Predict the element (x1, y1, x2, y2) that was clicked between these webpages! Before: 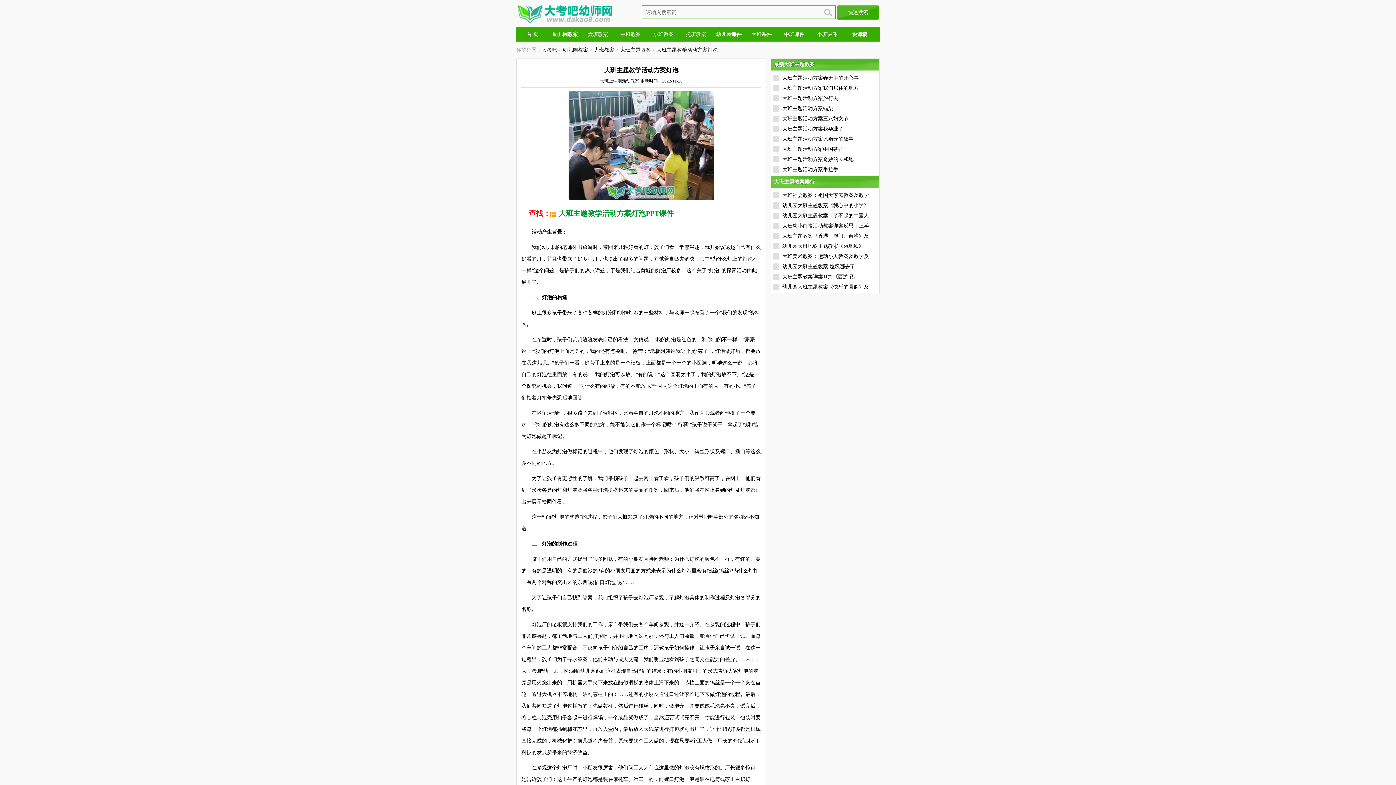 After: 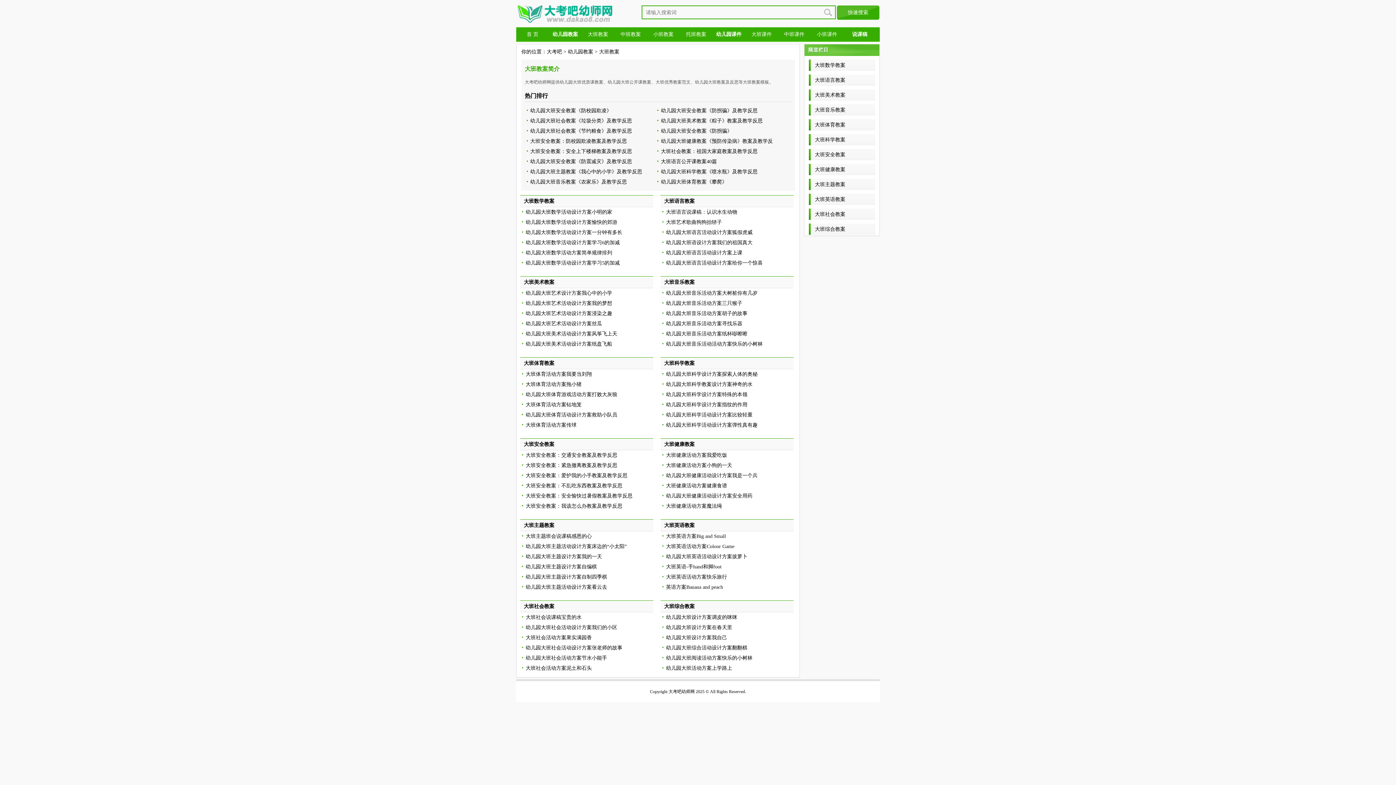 Action: label: 大班教案 bbox: (594, 47, 614, 52)